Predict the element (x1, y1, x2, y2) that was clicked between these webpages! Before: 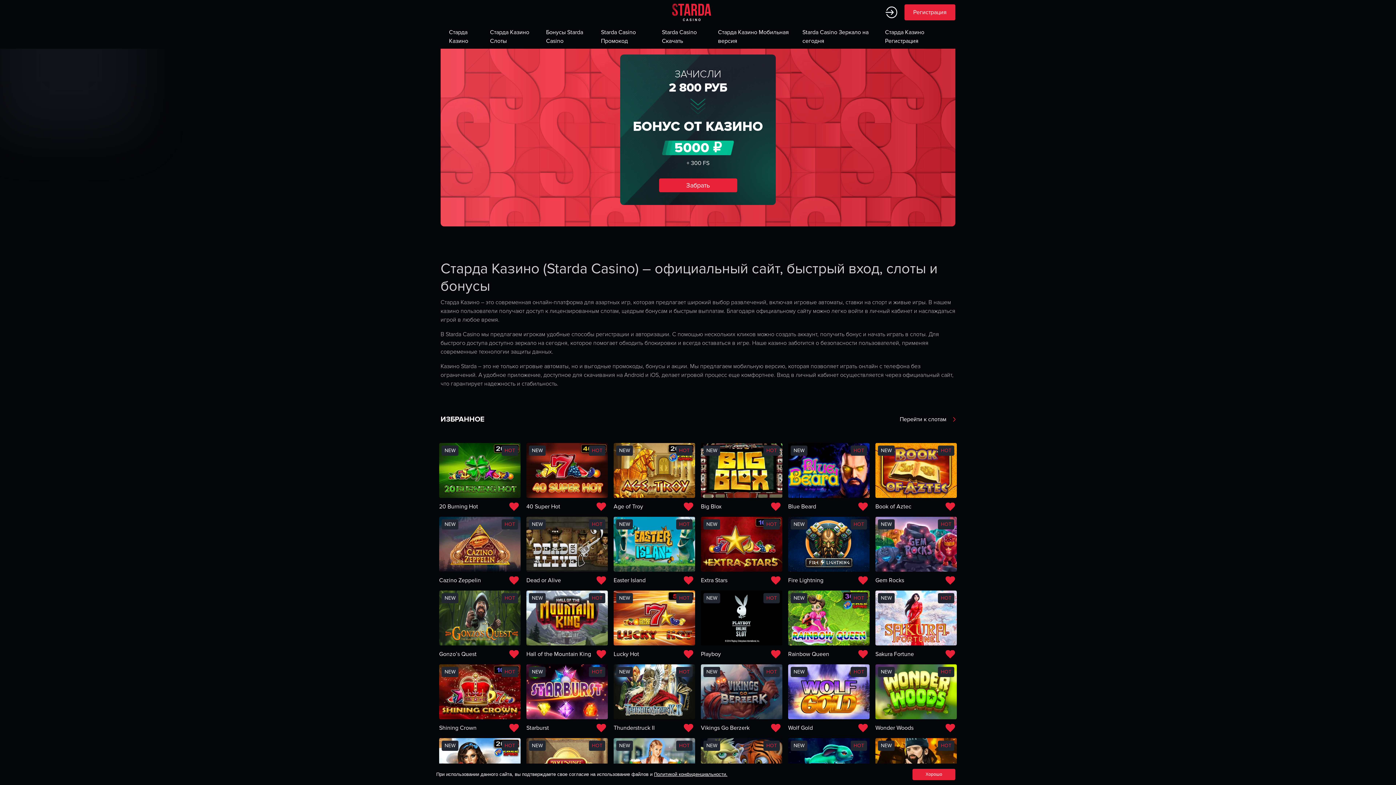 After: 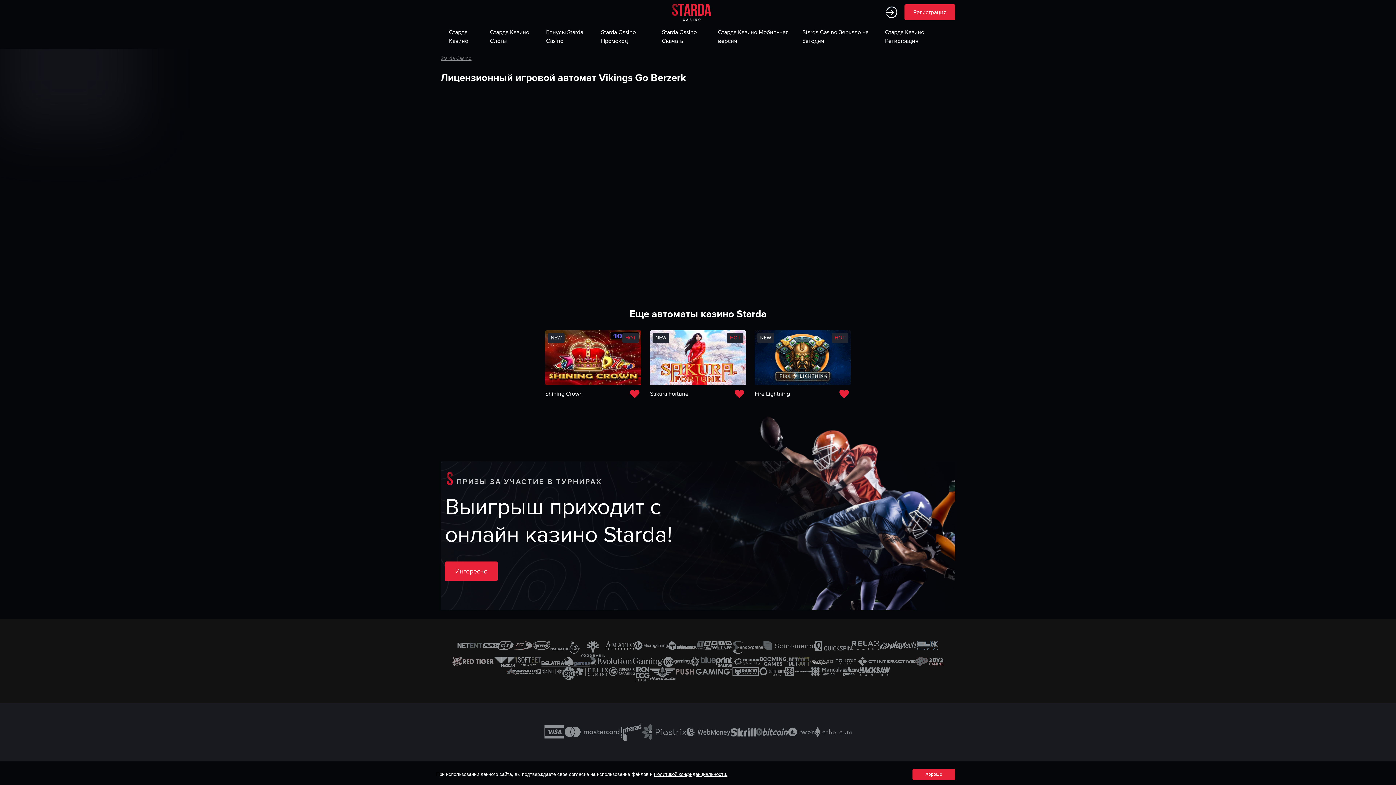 Action: bbox: (701, 664, 782, 732) label: Vikings Go Berzerk